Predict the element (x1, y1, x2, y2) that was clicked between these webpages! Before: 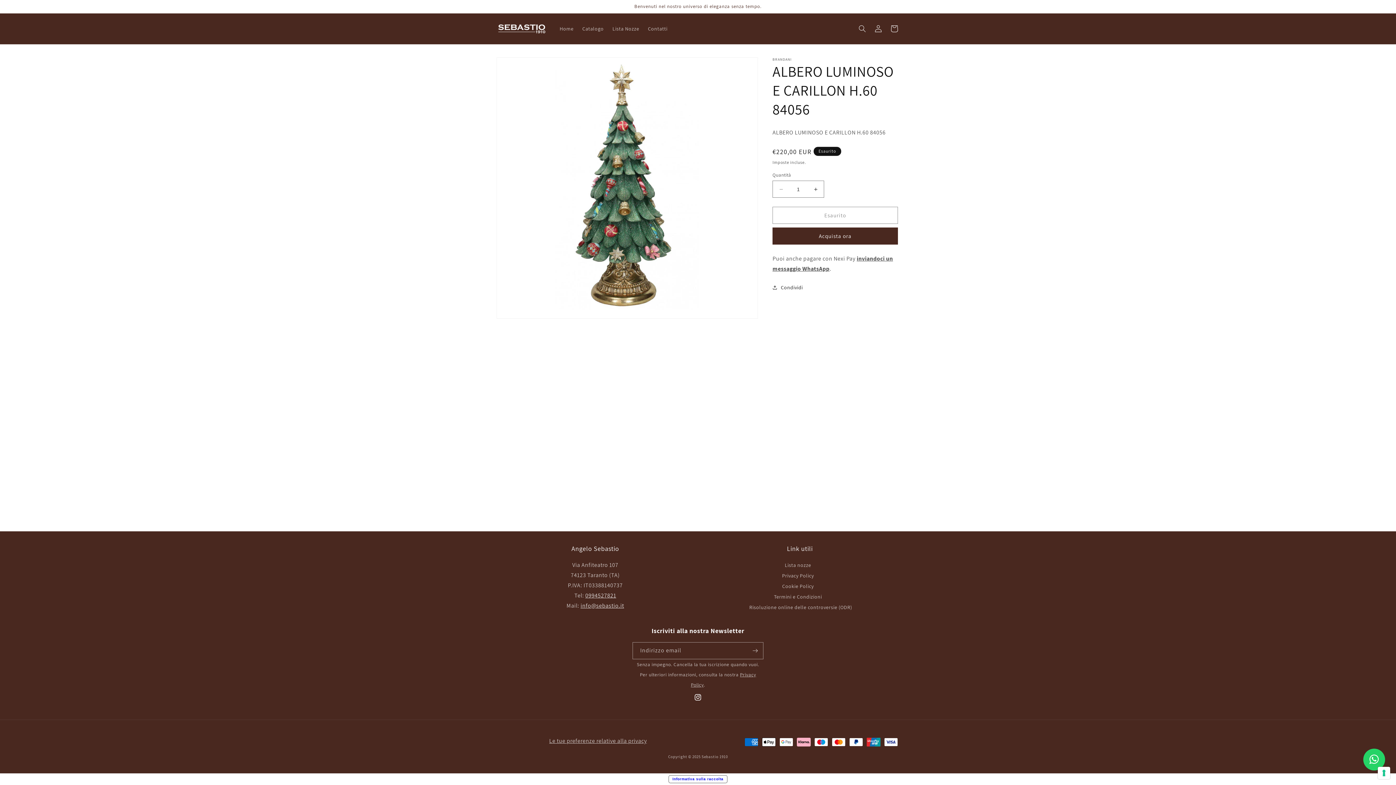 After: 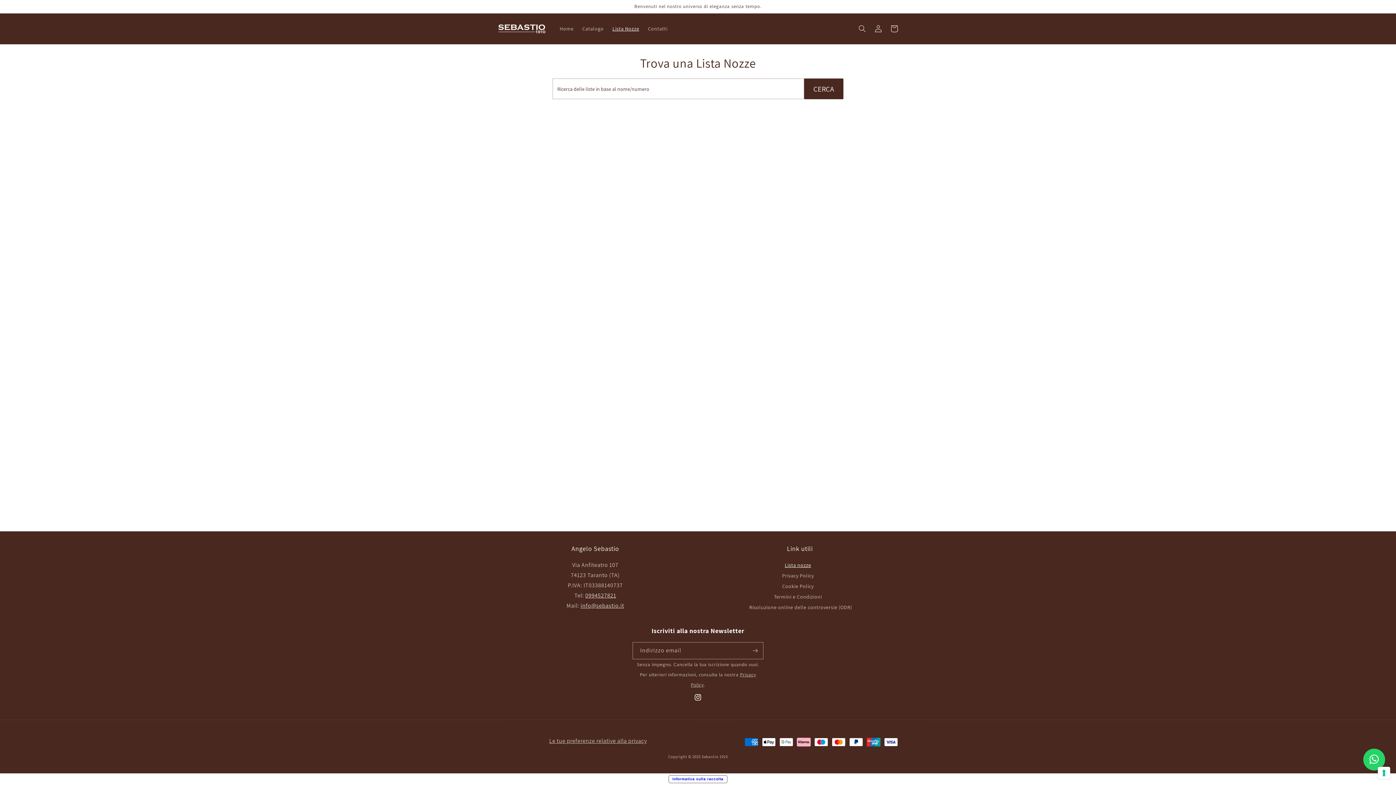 Action: bbox: (784, 560, 812, 570) label: Lista nozze